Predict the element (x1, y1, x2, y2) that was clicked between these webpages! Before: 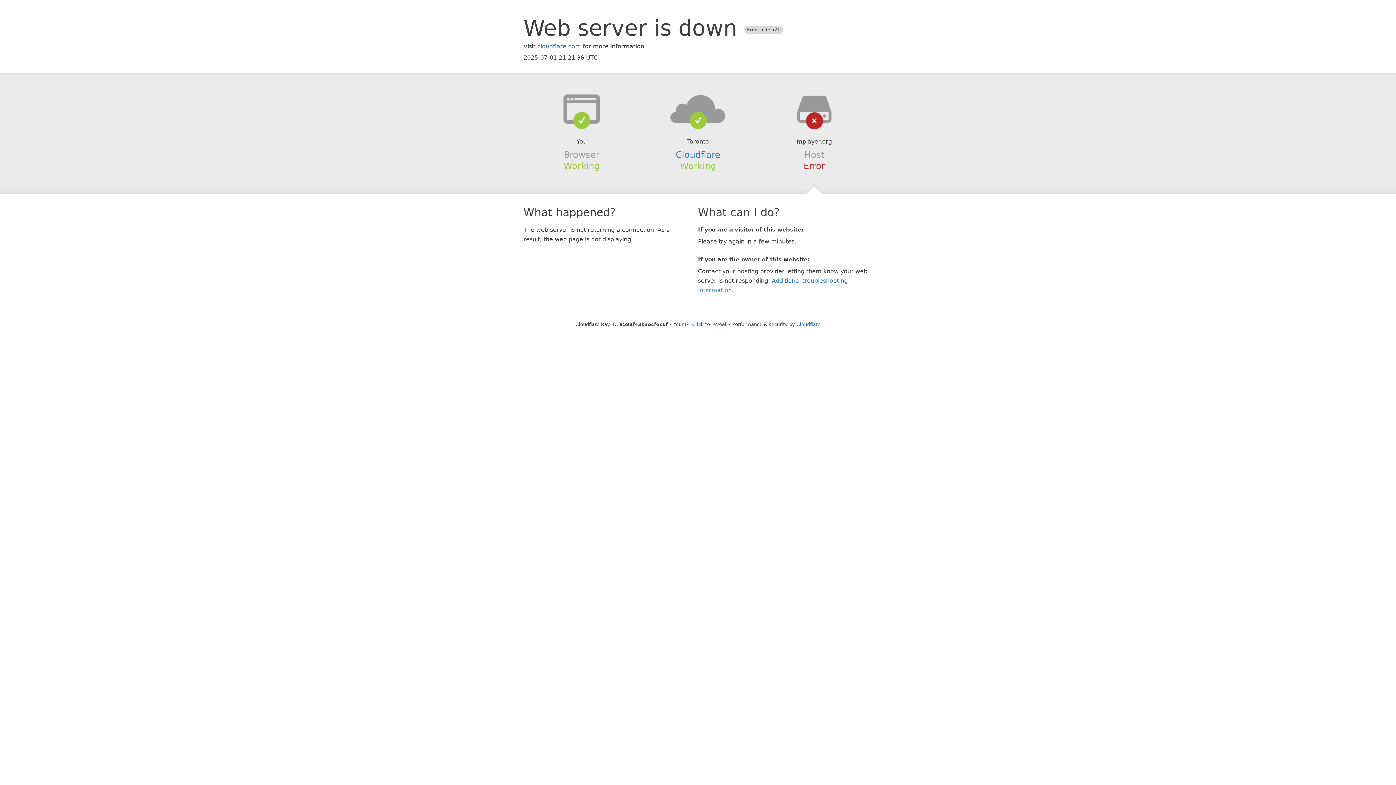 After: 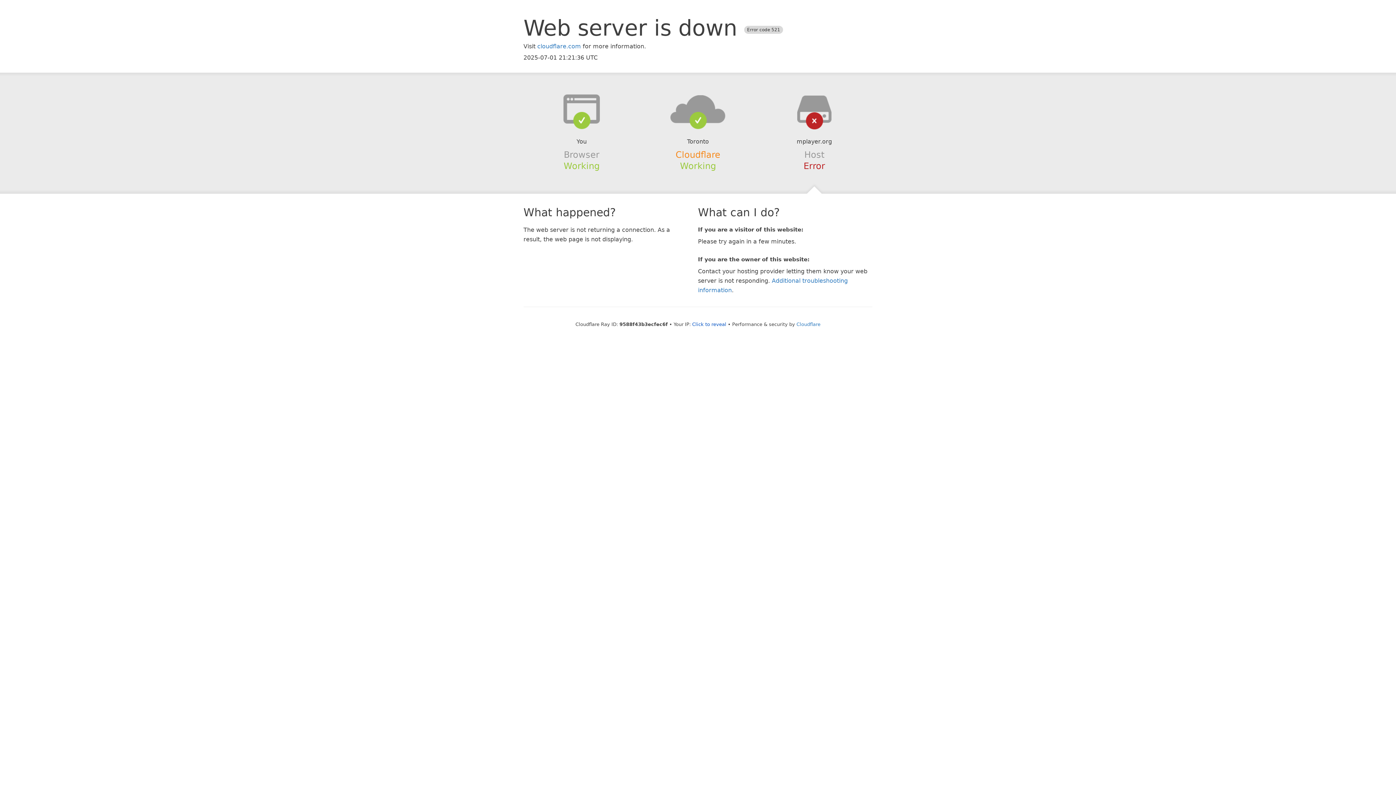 Action: label: Cloudflare bbox: (675, 149, 720, 159)